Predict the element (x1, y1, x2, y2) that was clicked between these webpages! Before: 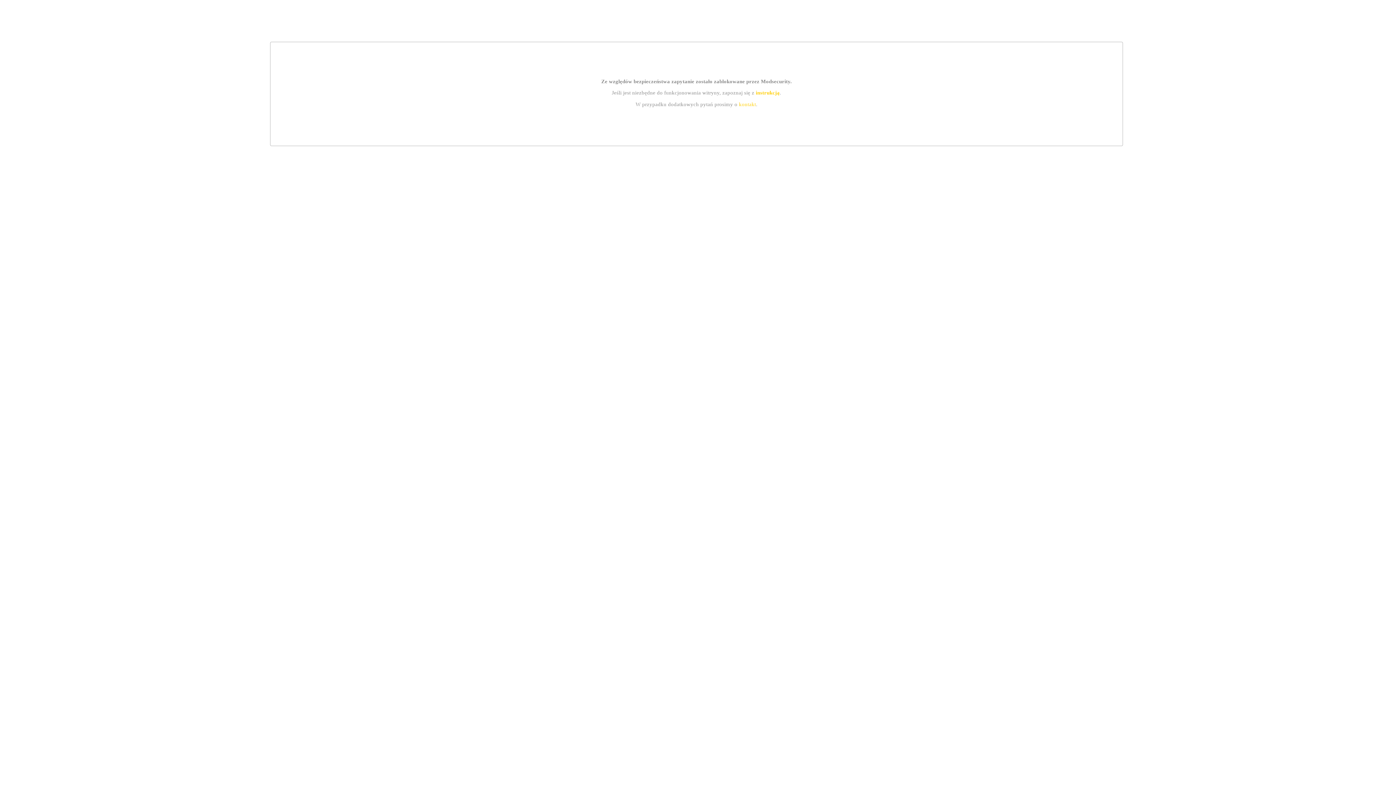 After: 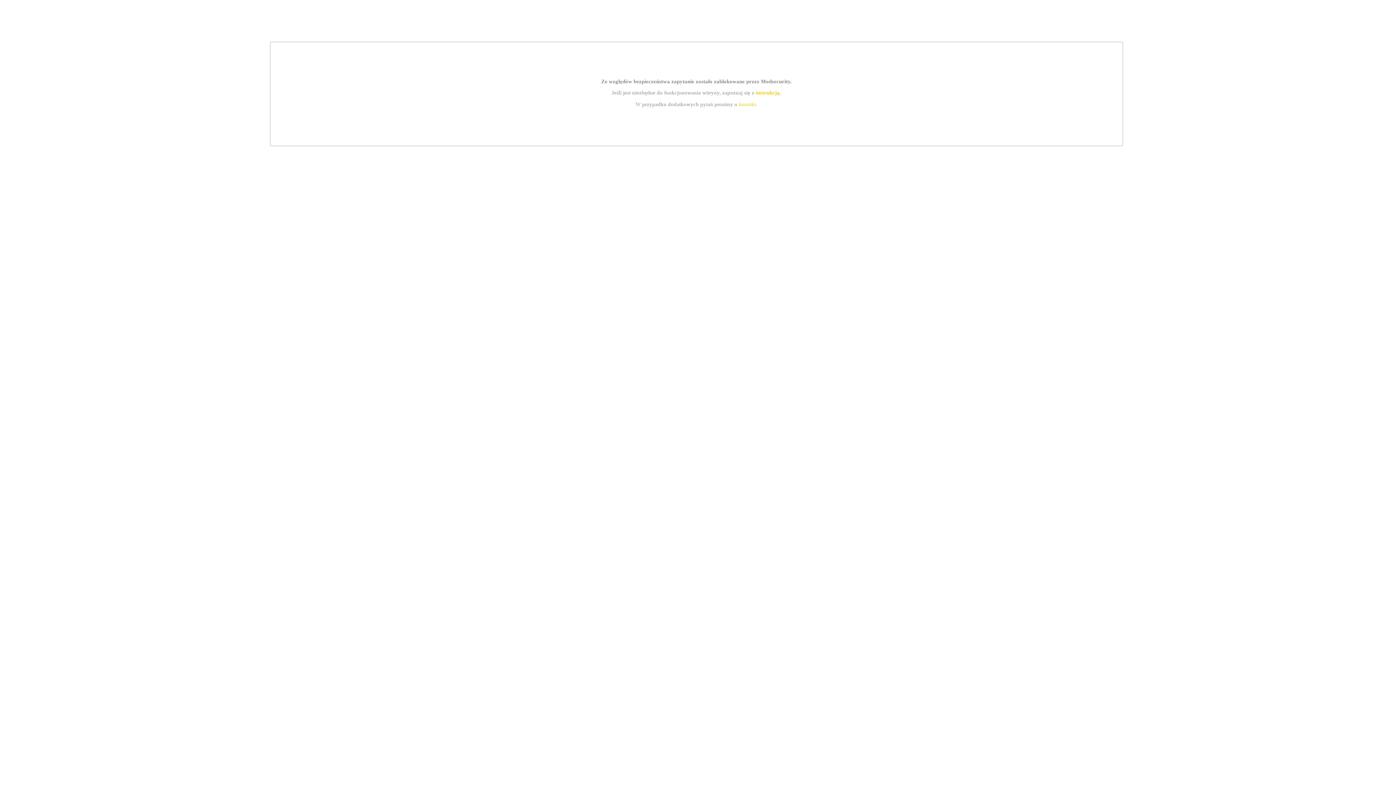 Action: bbox: (739, 101, 756, 107) label: kontakt